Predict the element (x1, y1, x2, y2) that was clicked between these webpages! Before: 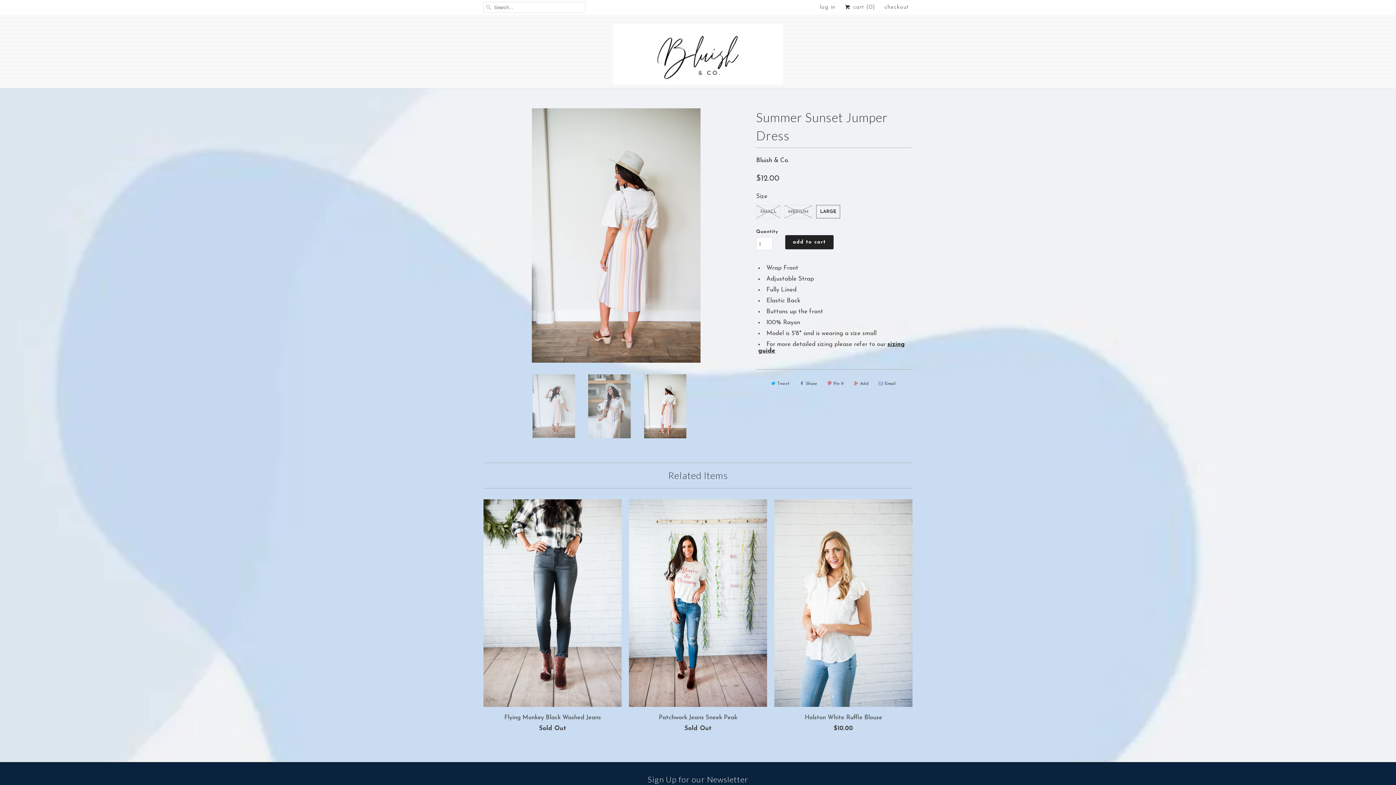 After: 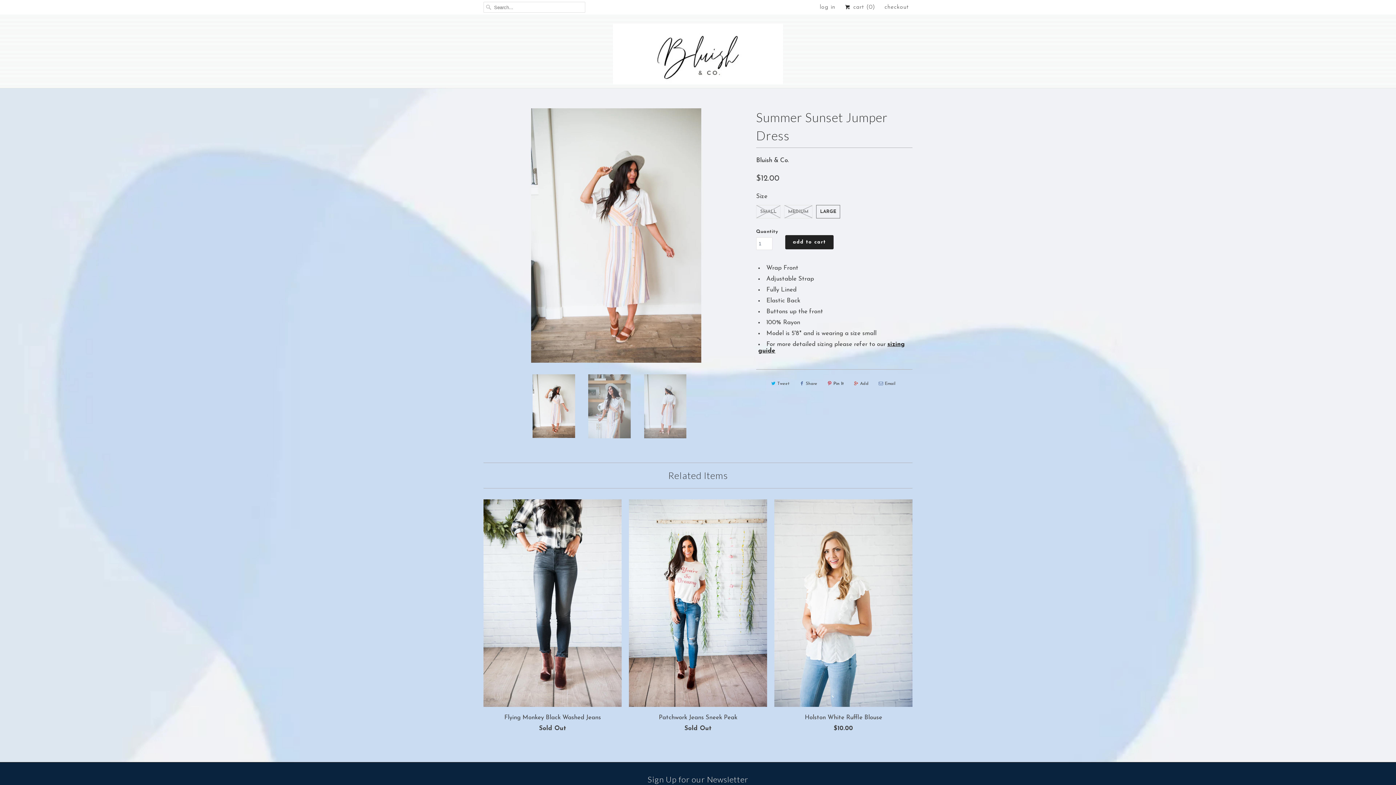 Action: label: Pin It bbox: (824, 378, 846, 389)